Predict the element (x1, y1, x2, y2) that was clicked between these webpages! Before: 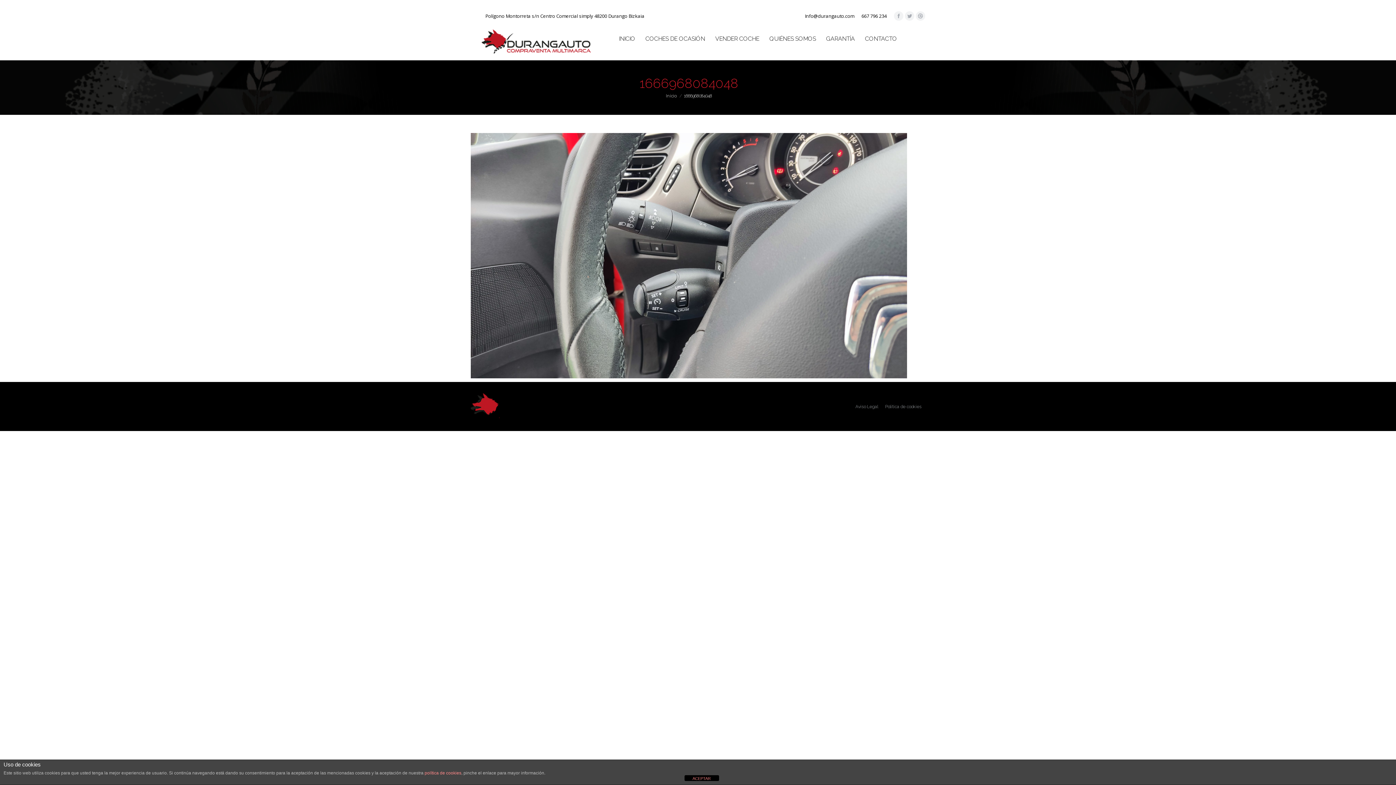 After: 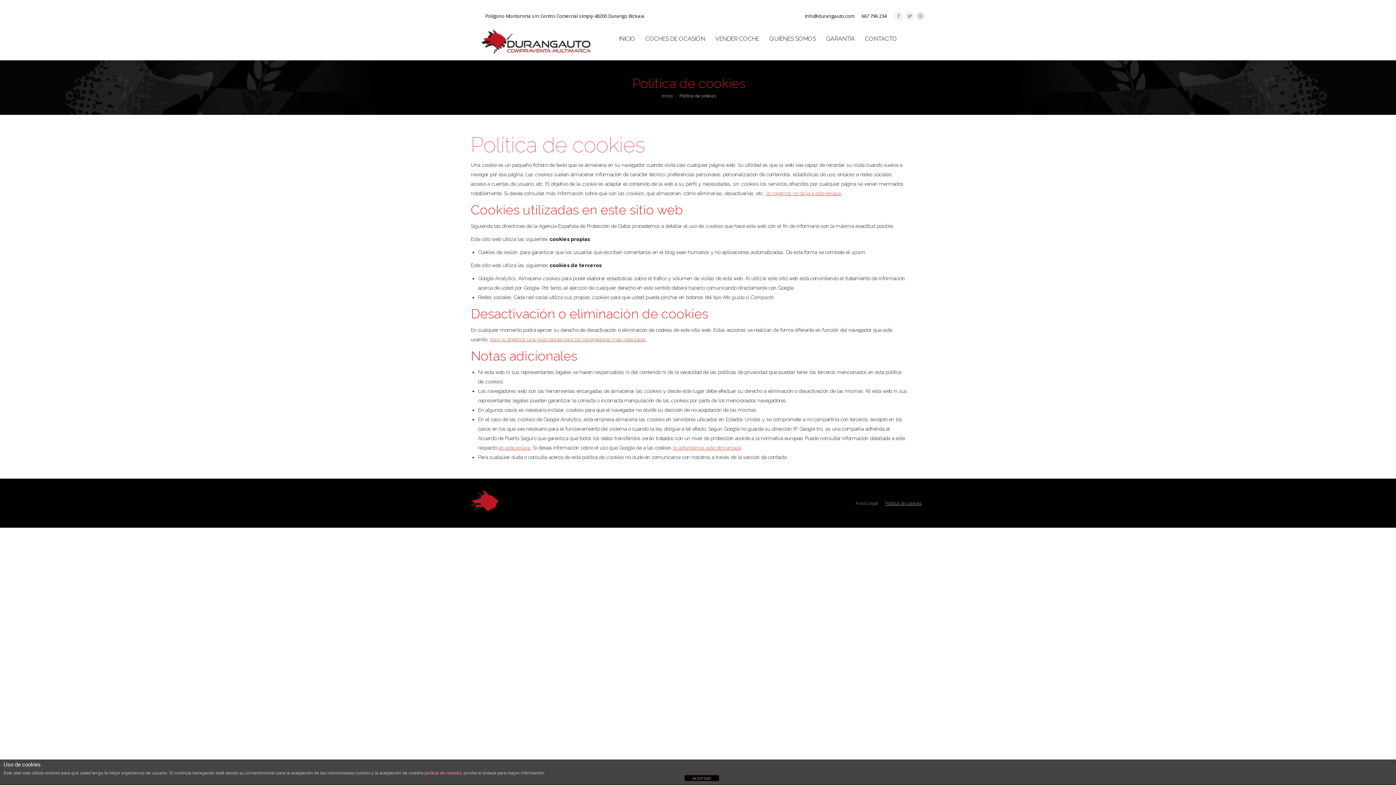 Action: bbox: (424, 770, 461, 776) label: política de cookies